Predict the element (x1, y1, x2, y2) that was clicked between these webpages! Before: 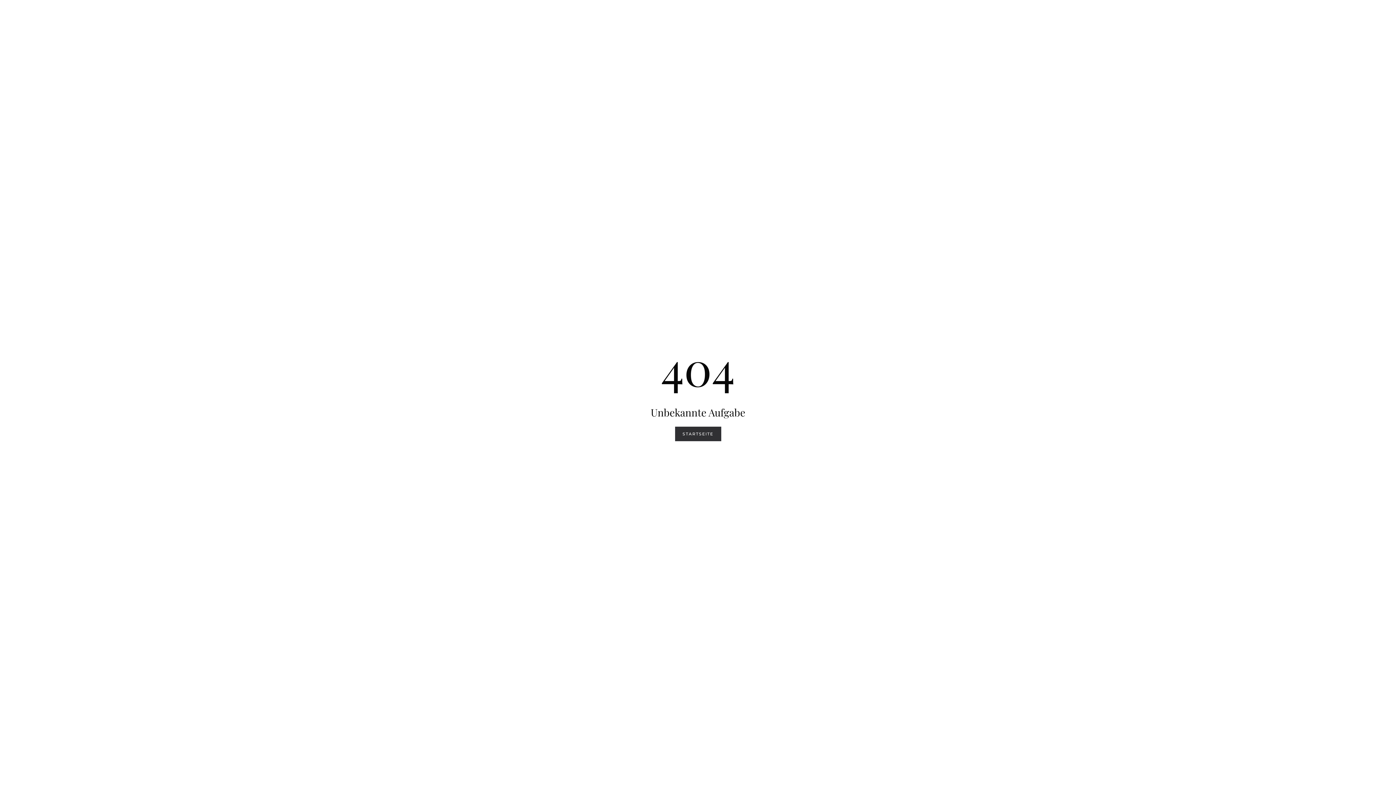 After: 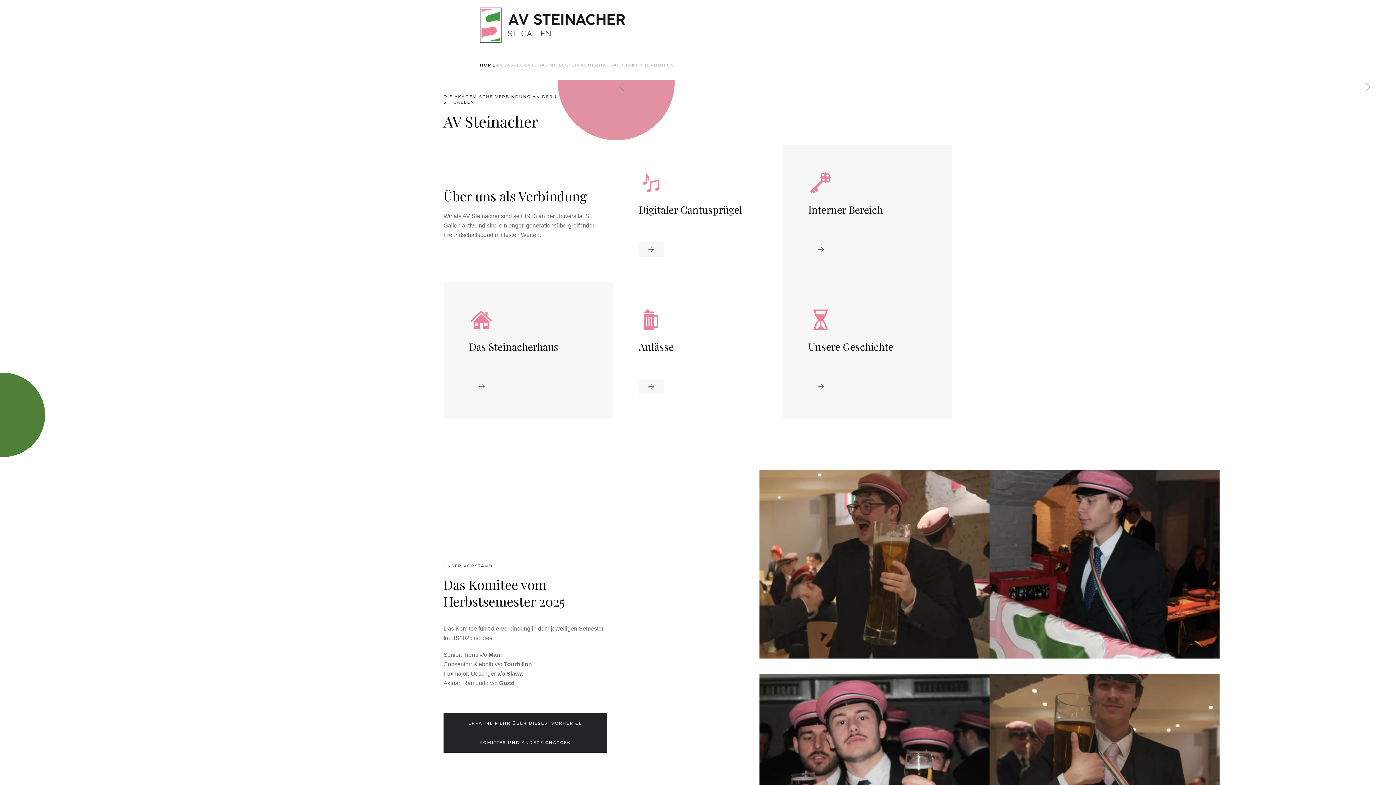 Action: label: STARTSEITE bbox: (675, 426, 721, 441)